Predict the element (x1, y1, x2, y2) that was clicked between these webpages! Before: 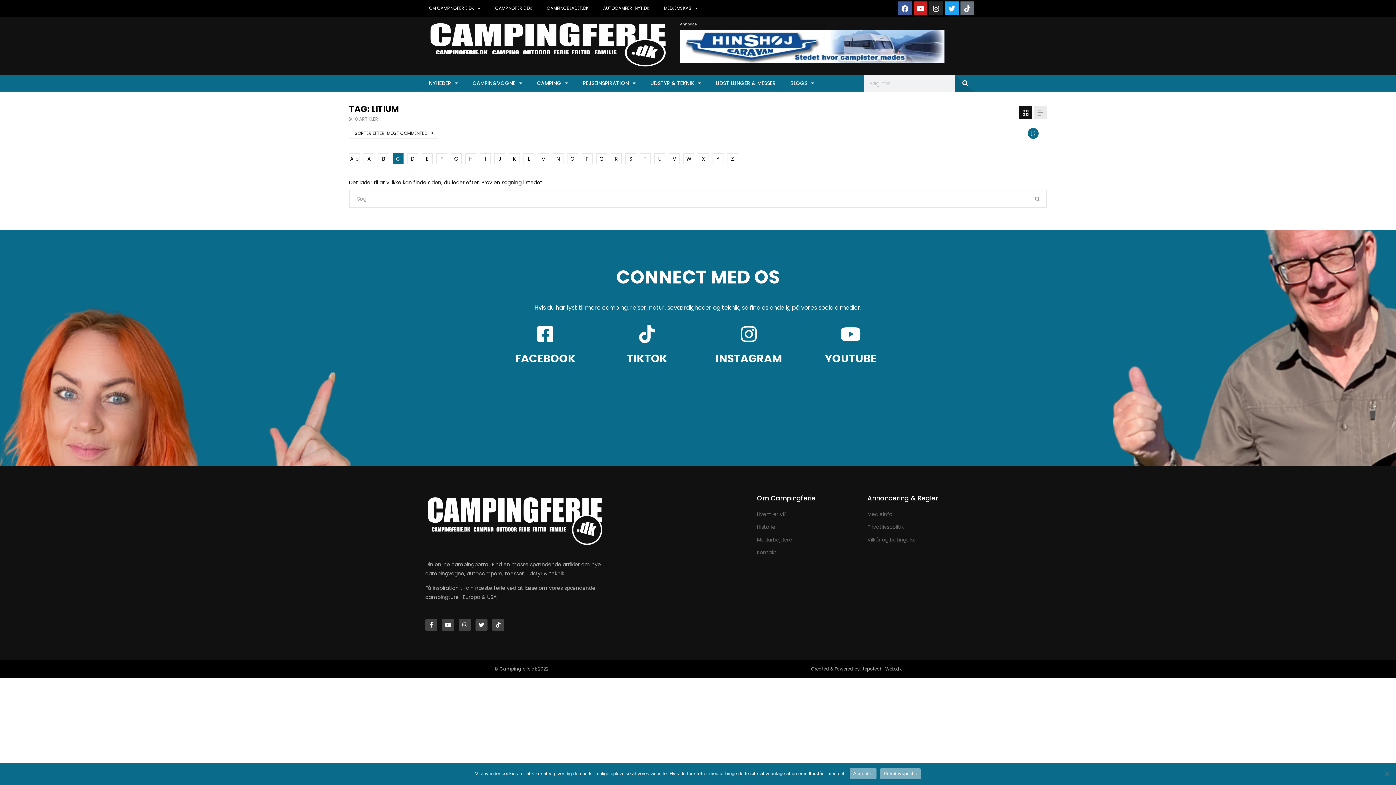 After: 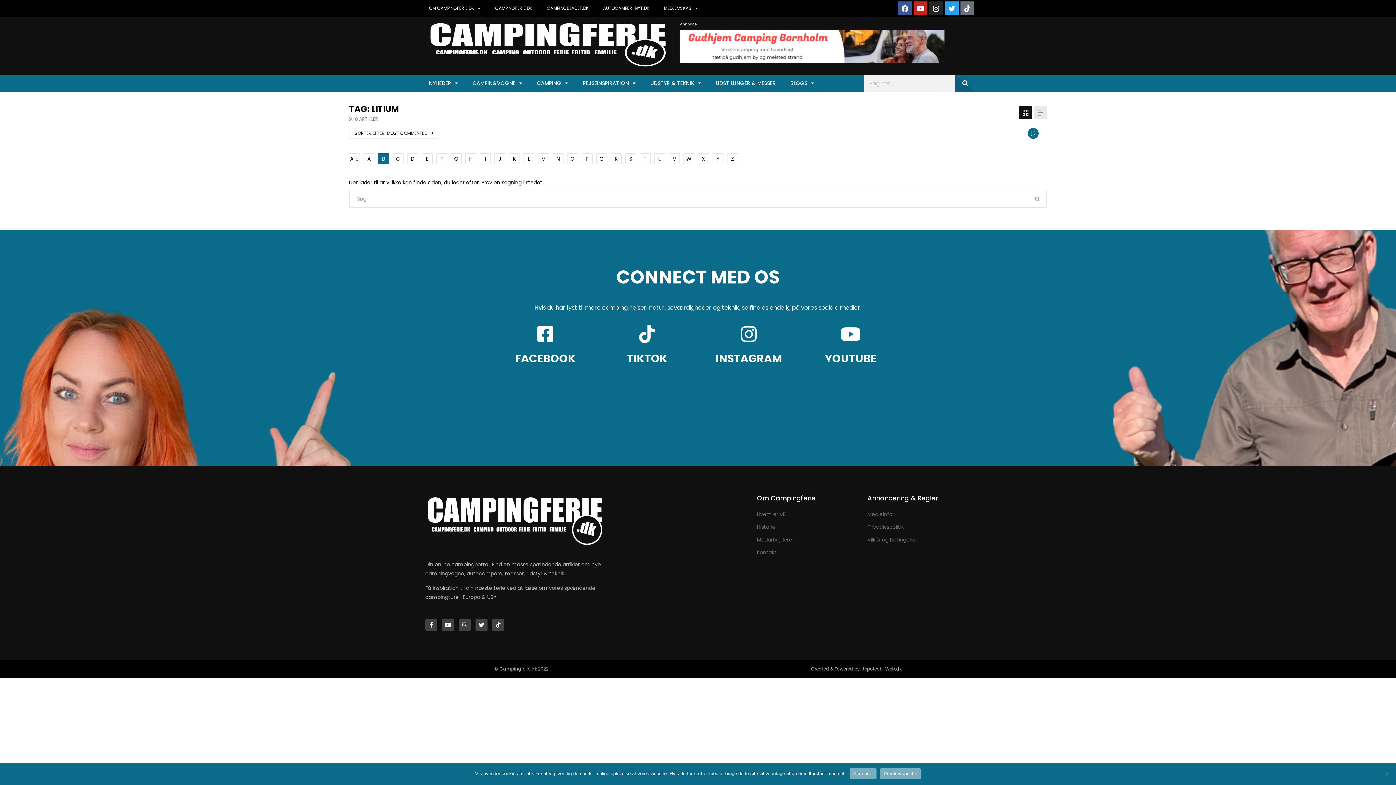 Action: bbox: (378, 153, 389, 164) label: B